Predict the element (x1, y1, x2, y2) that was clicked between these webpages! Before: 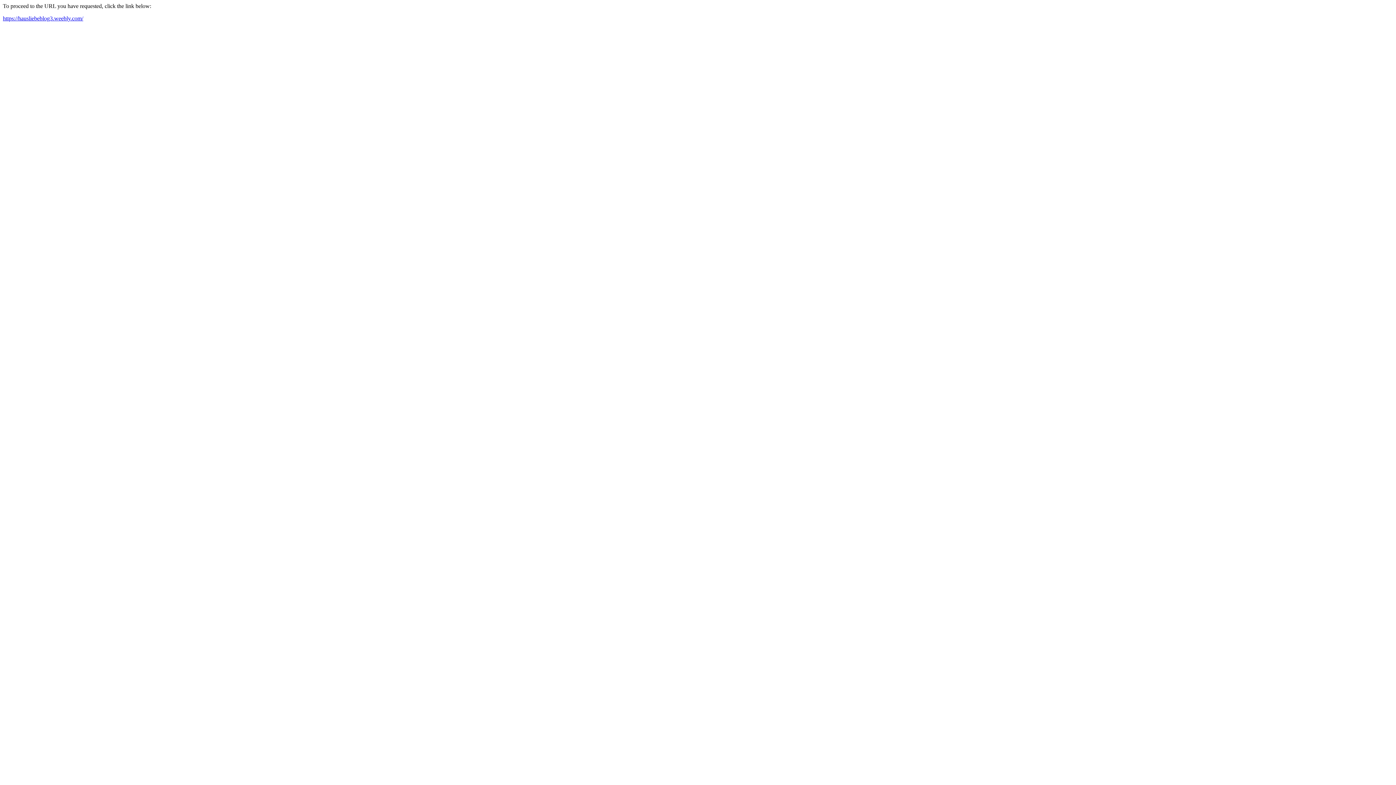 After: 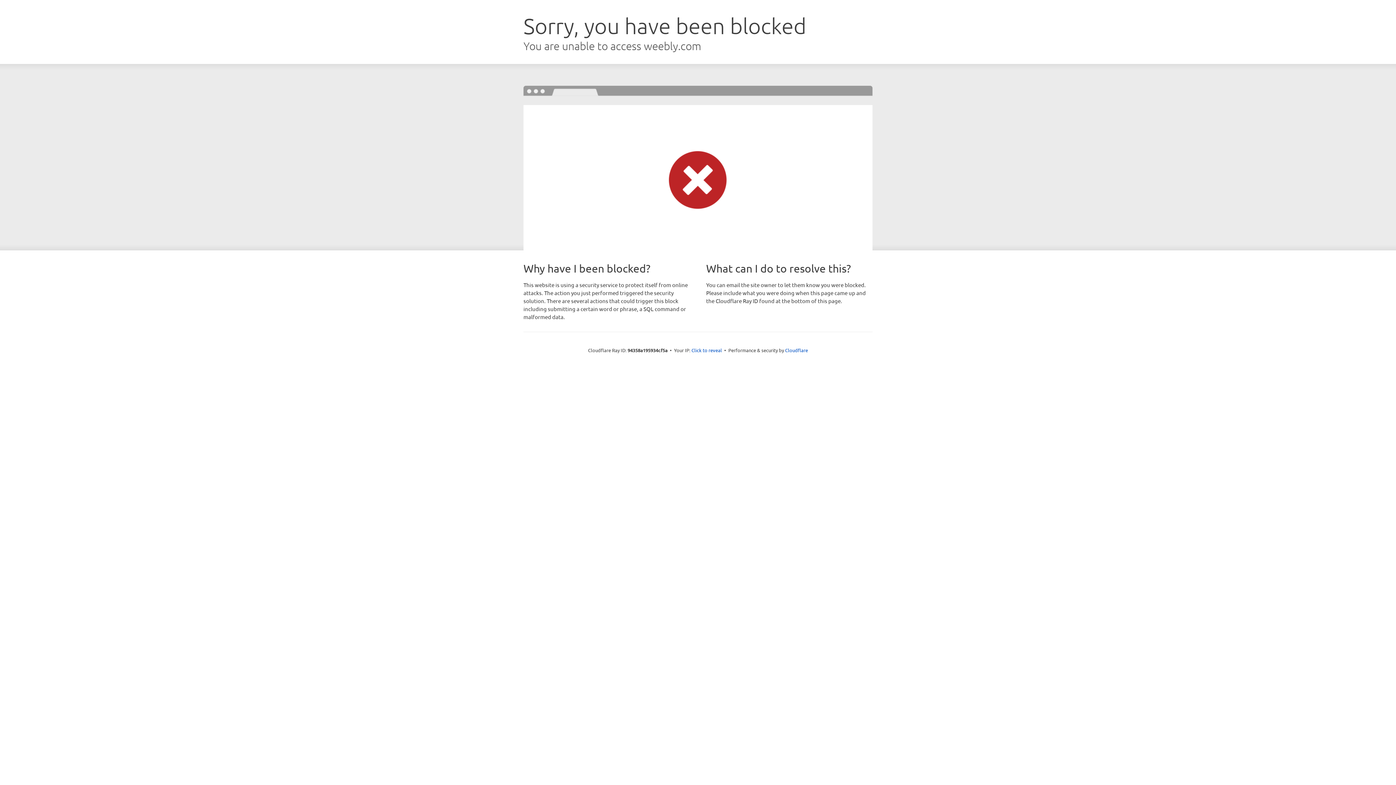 Action: label: https://hausliebeblog3.weebly.com/ bbox: (2, 15, 83, 21)